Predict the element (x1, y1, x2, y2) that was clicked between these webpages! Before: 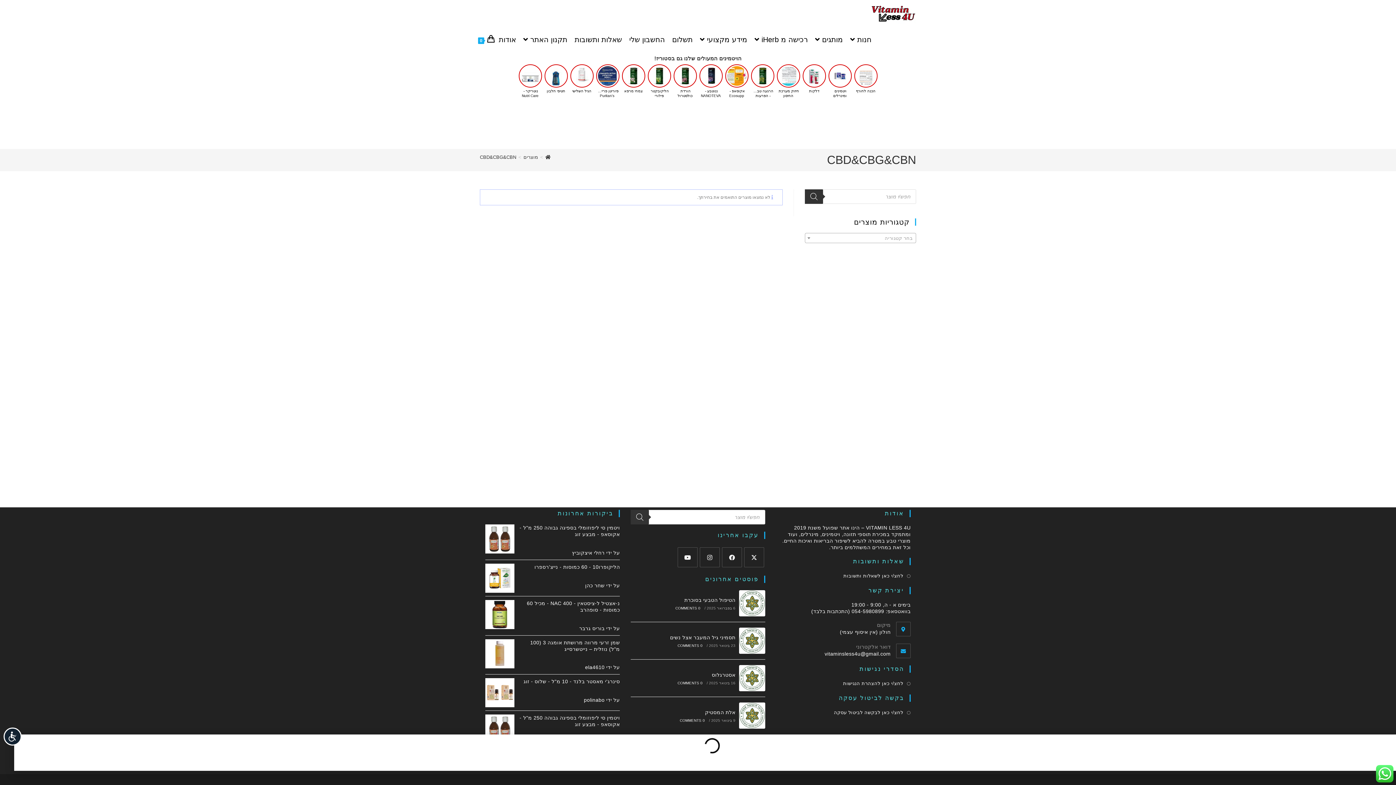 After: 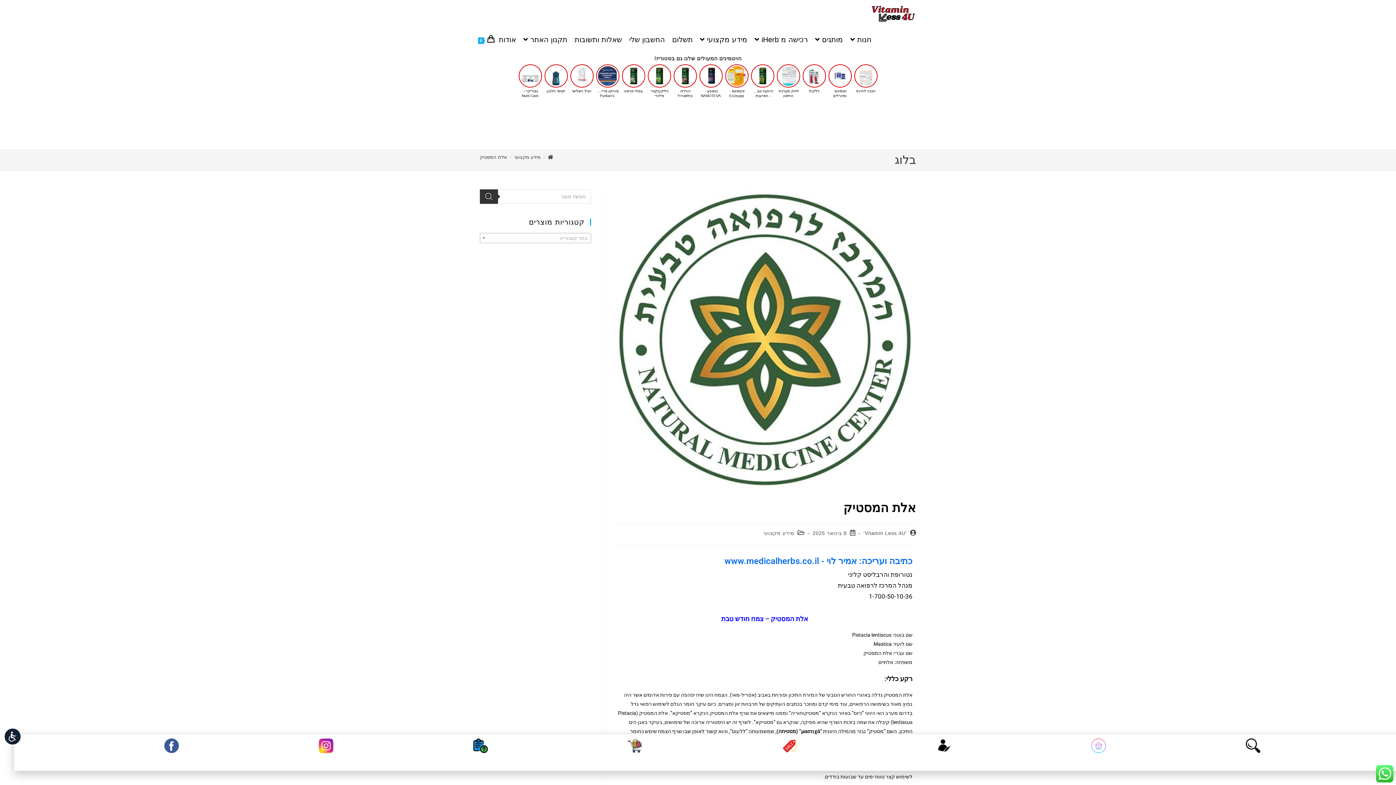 Action: bbox: (739, 448, 765, 474)